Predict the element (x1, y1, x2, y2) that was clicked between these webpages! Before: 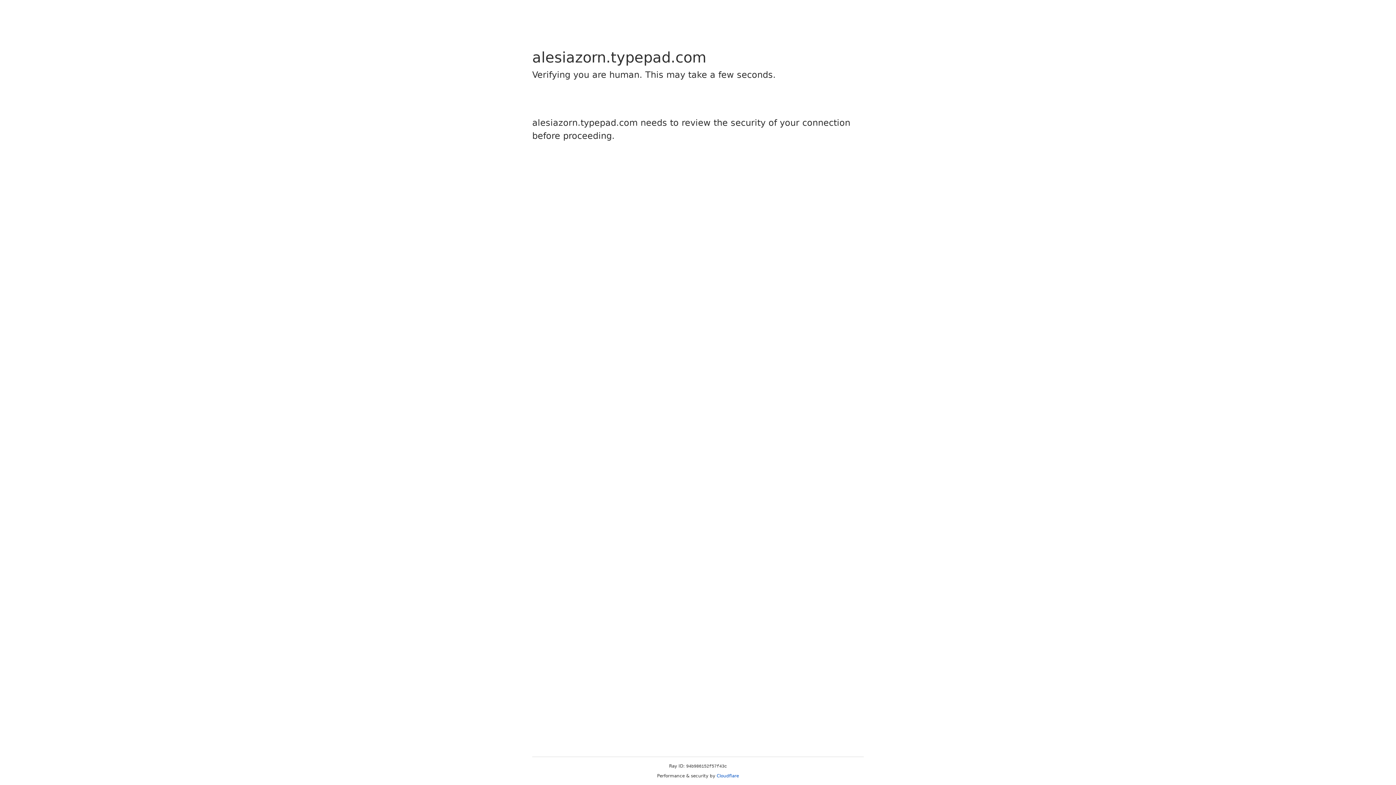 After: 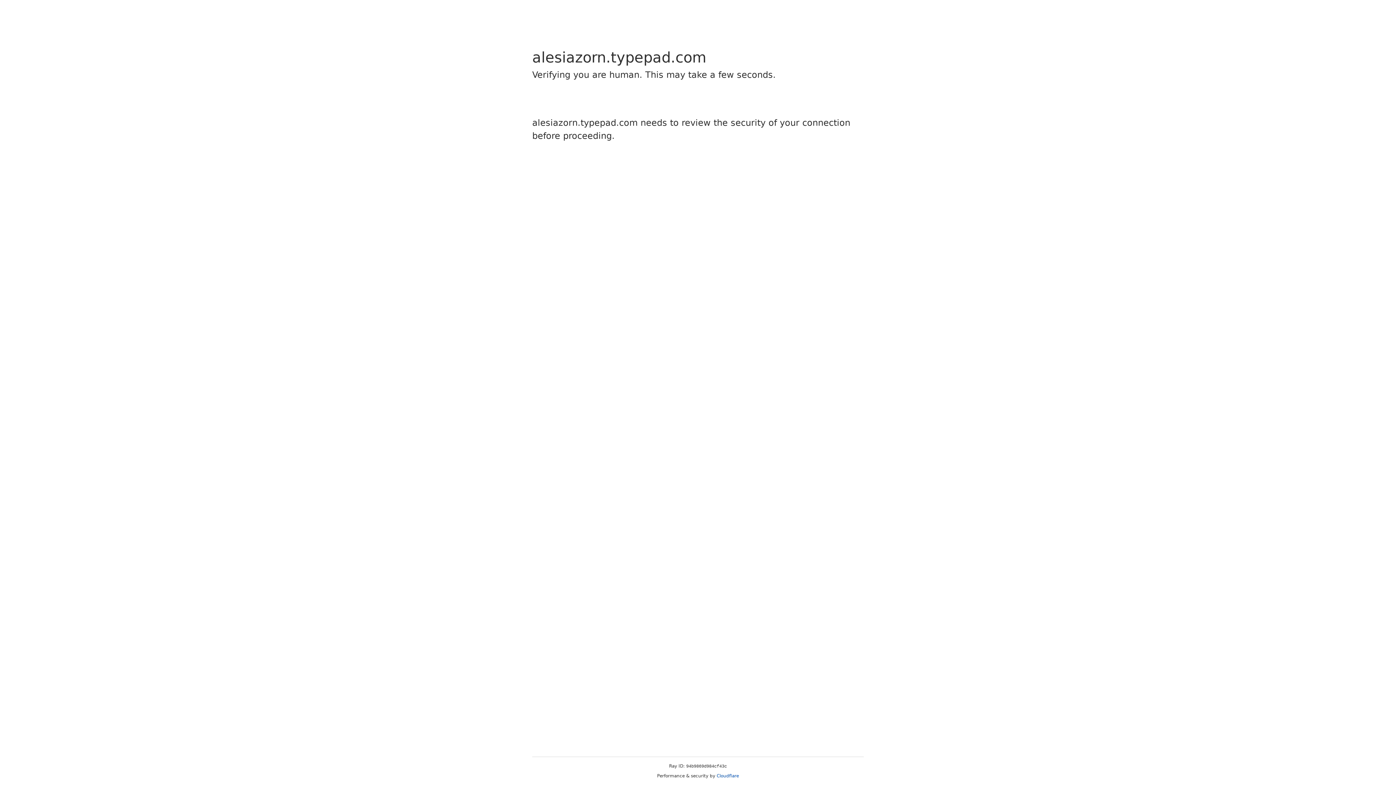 Action: label: Cloudflare bbox: (716, 773, 739, 778)